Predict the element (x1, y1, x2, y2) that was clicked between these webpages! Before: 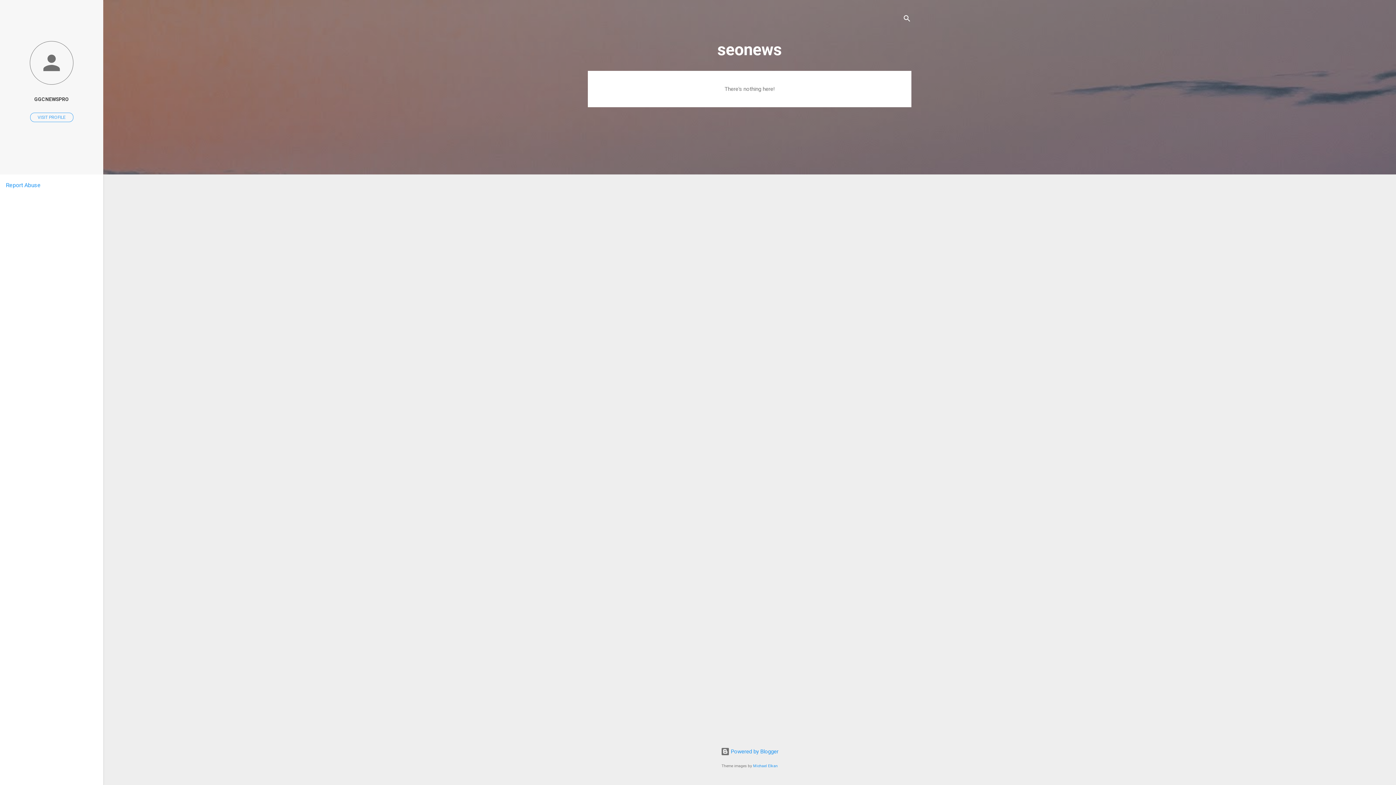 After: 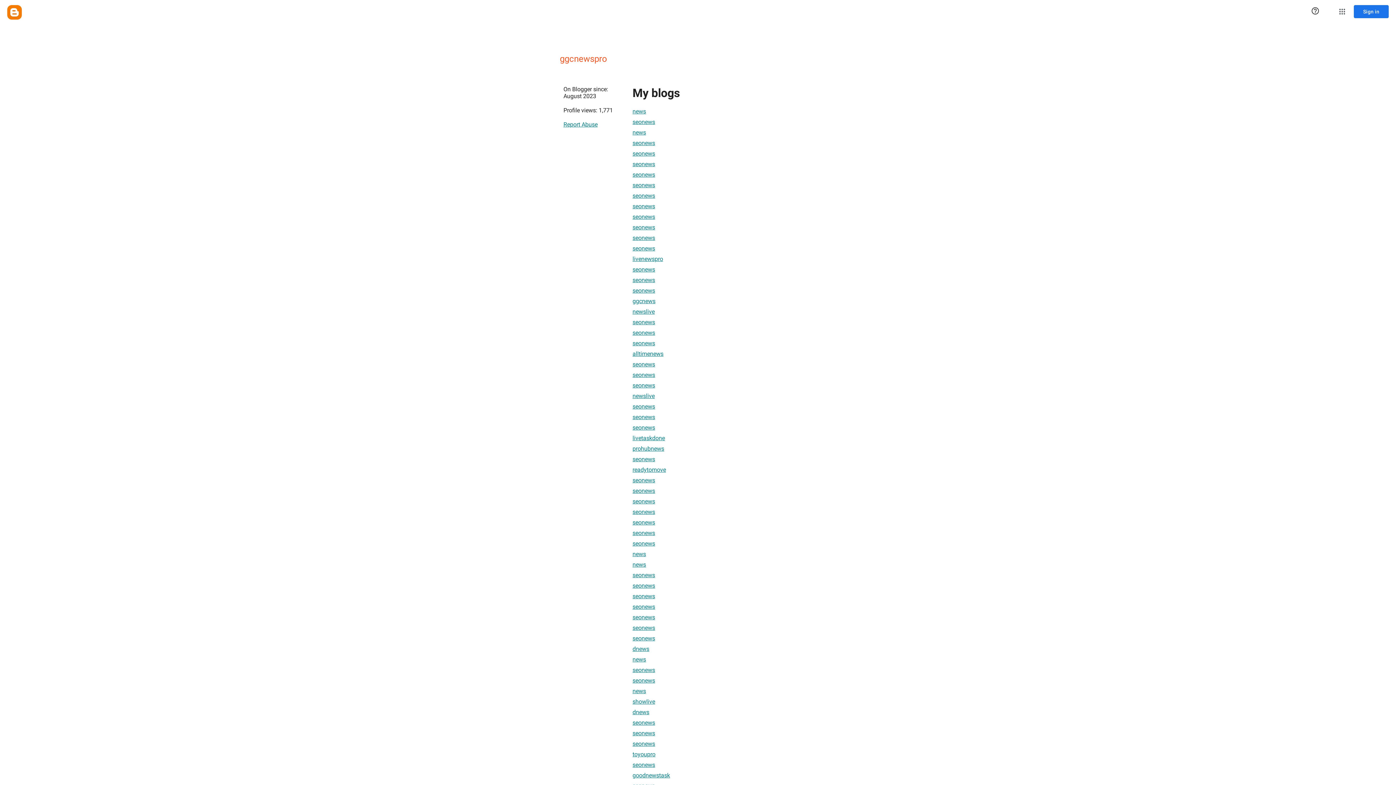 Action: label: GGCNEWSPRO bbox: (0, 91, 103, 107)